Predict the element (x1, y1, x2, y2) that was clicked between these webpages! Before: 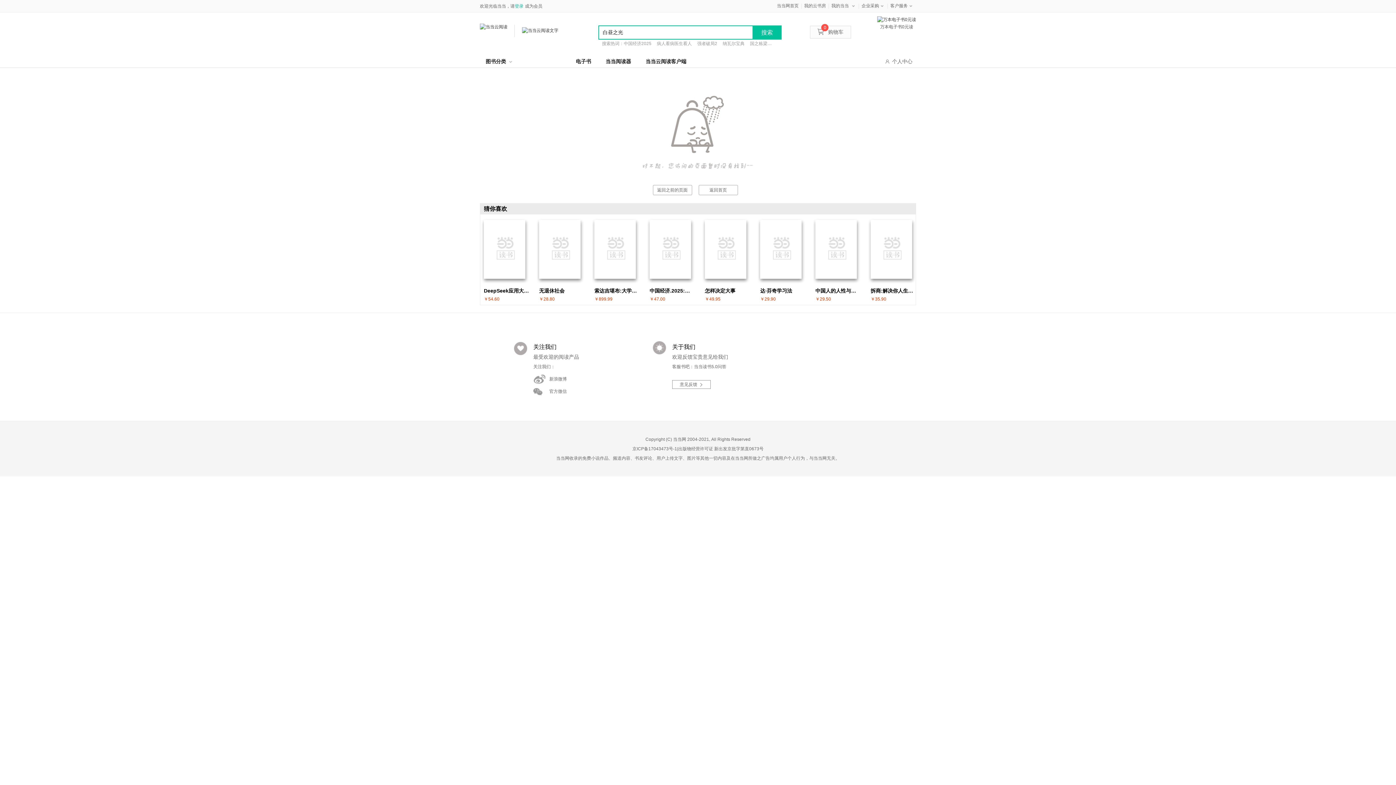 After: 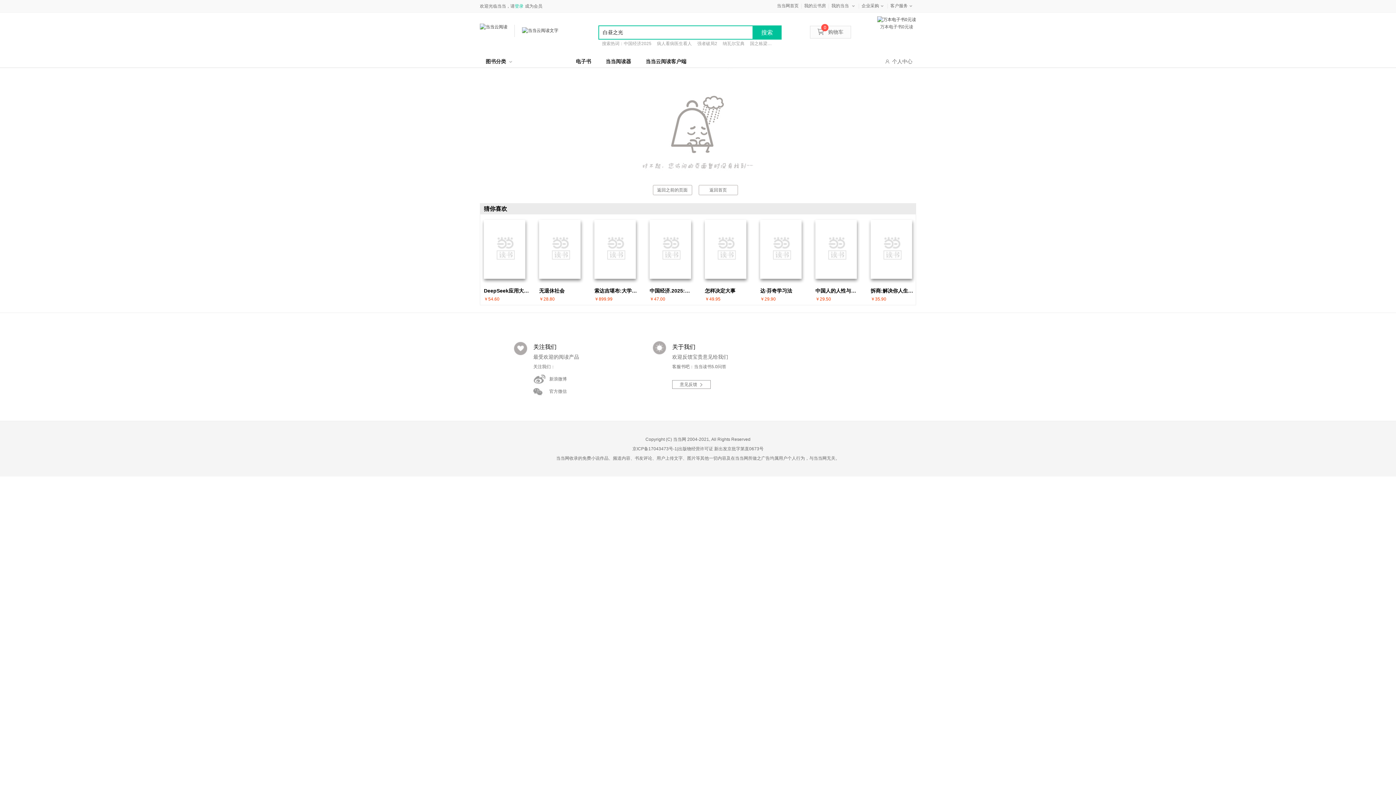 Action: bbox: (697, 41, 717, 46) label: 强者破局2